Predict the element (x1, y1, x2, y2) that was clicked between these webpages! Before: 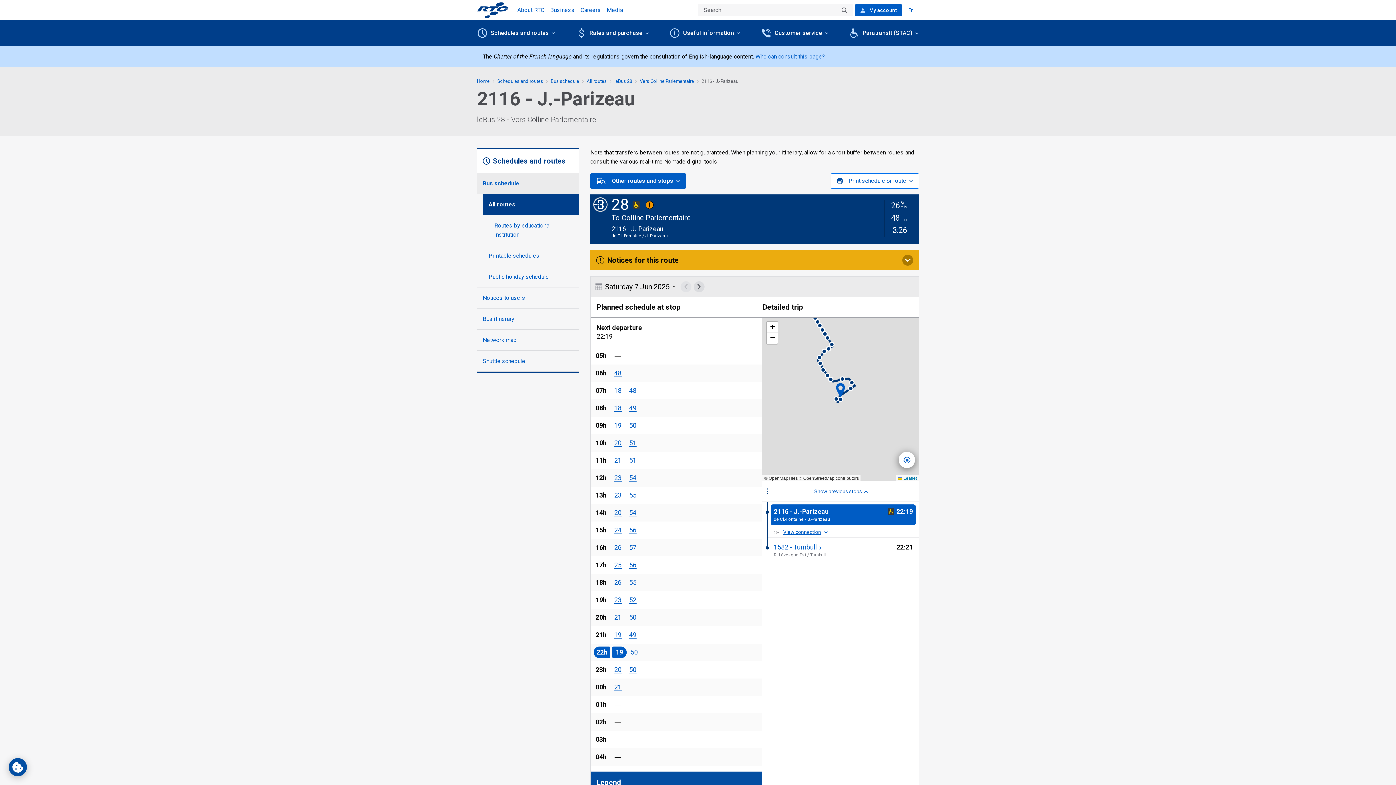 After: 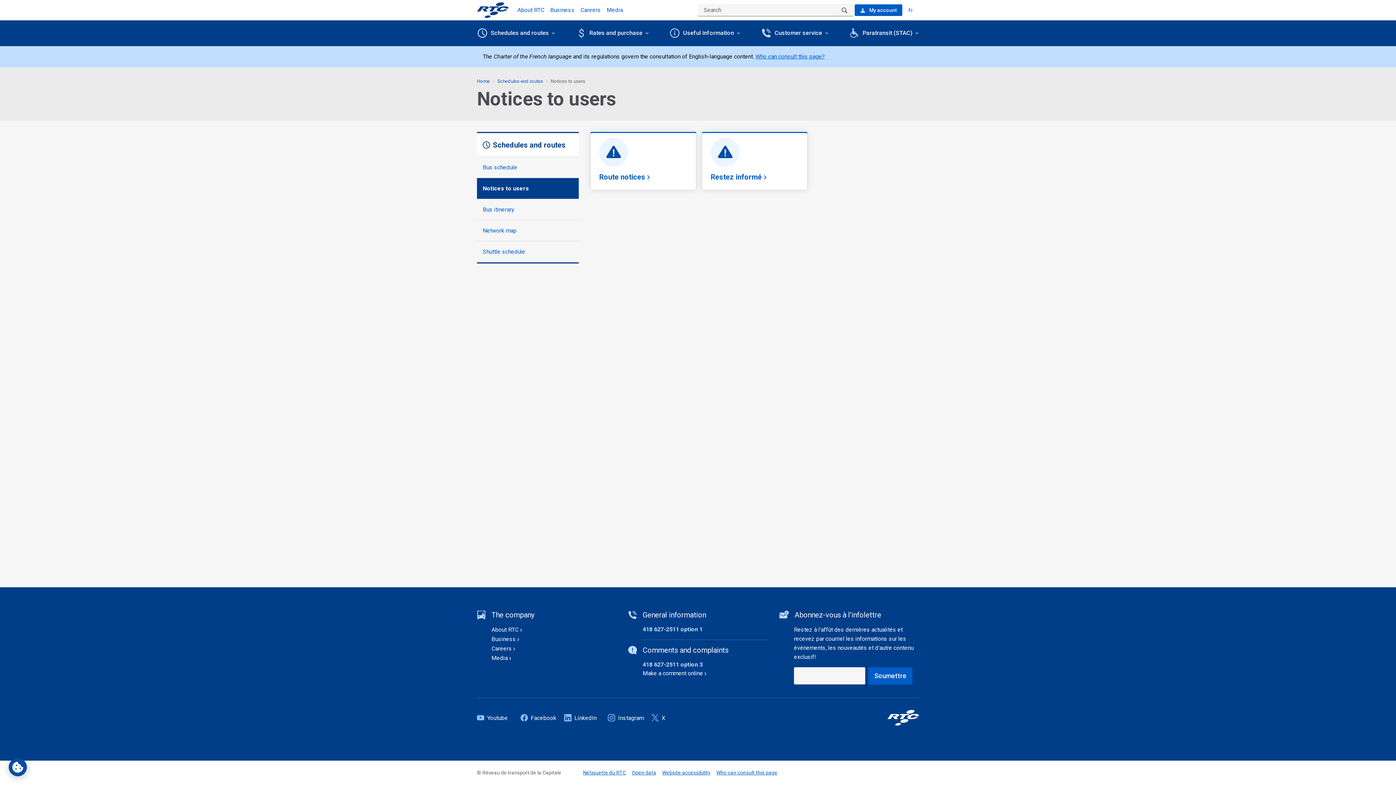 Action: bbox: (477, 287, 578, 308) label: Notices to users